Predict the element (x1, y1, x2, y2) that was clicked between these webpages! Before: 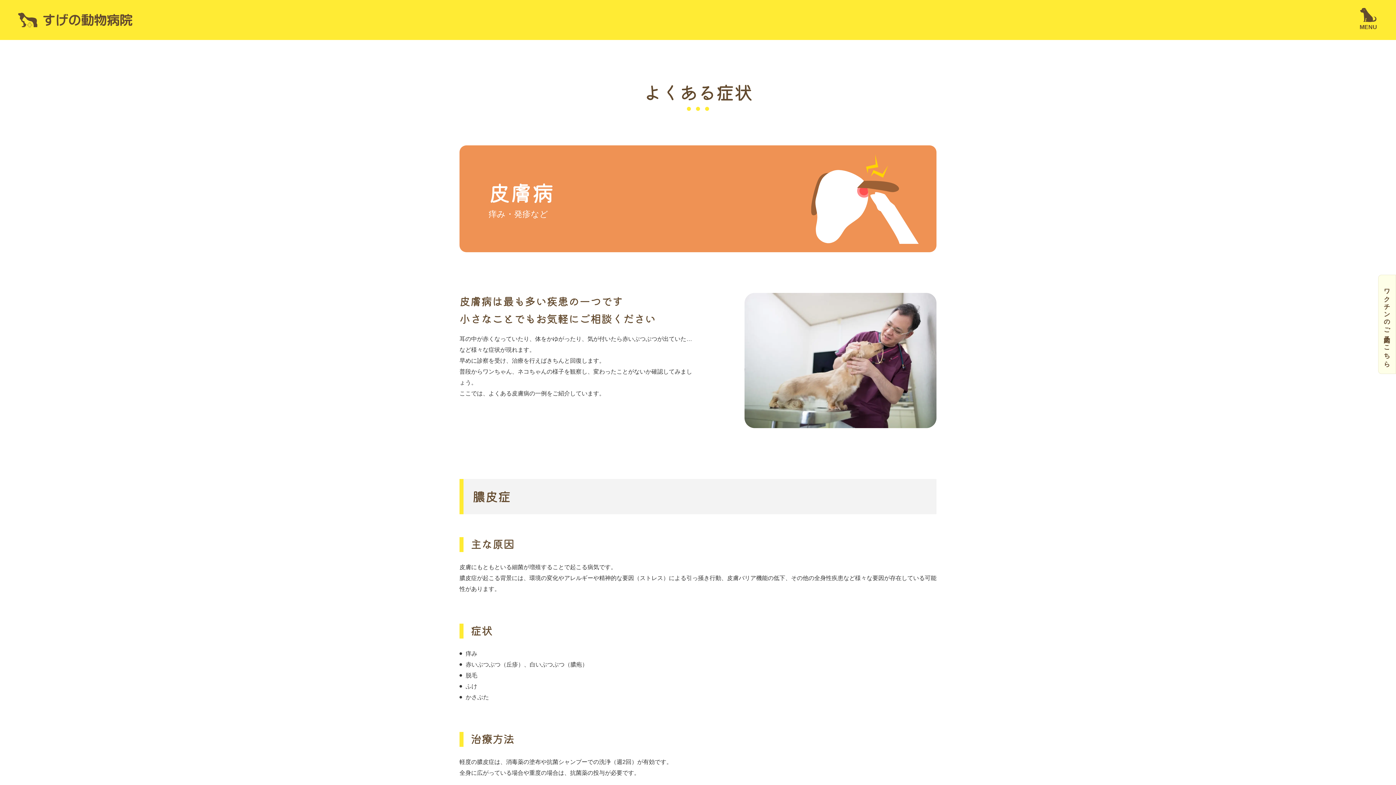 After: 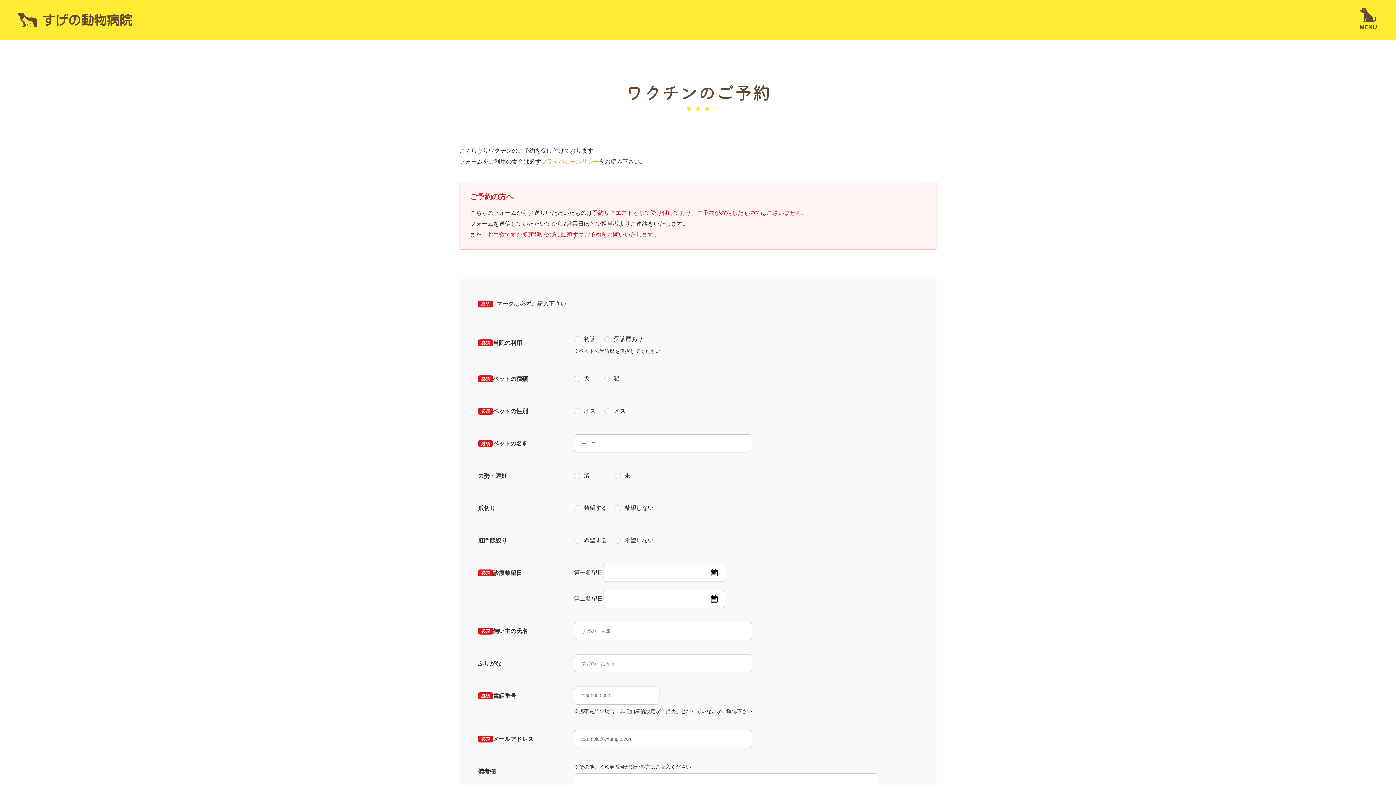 Action: bbox: (1378, 274, 1396, 374) label: ワクチンのご予約はこちら